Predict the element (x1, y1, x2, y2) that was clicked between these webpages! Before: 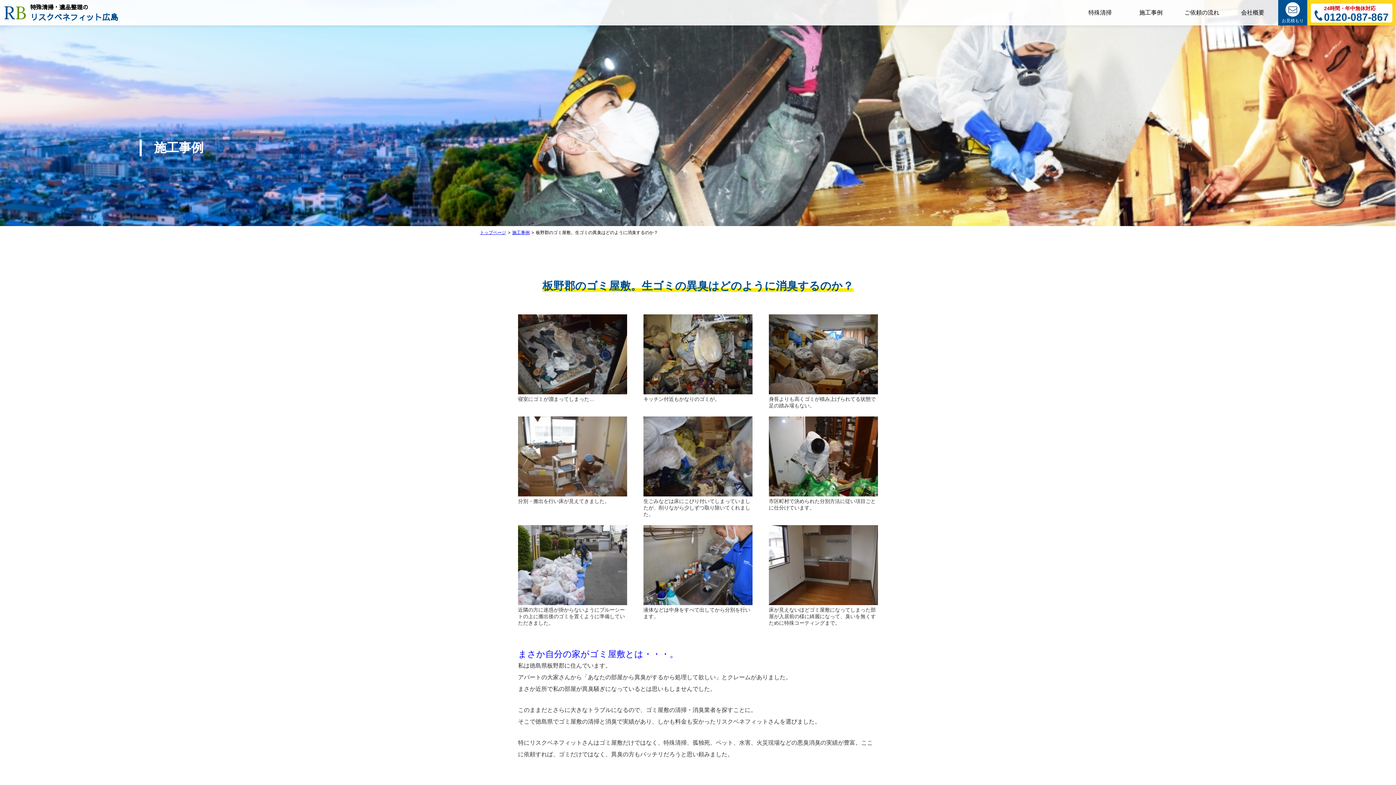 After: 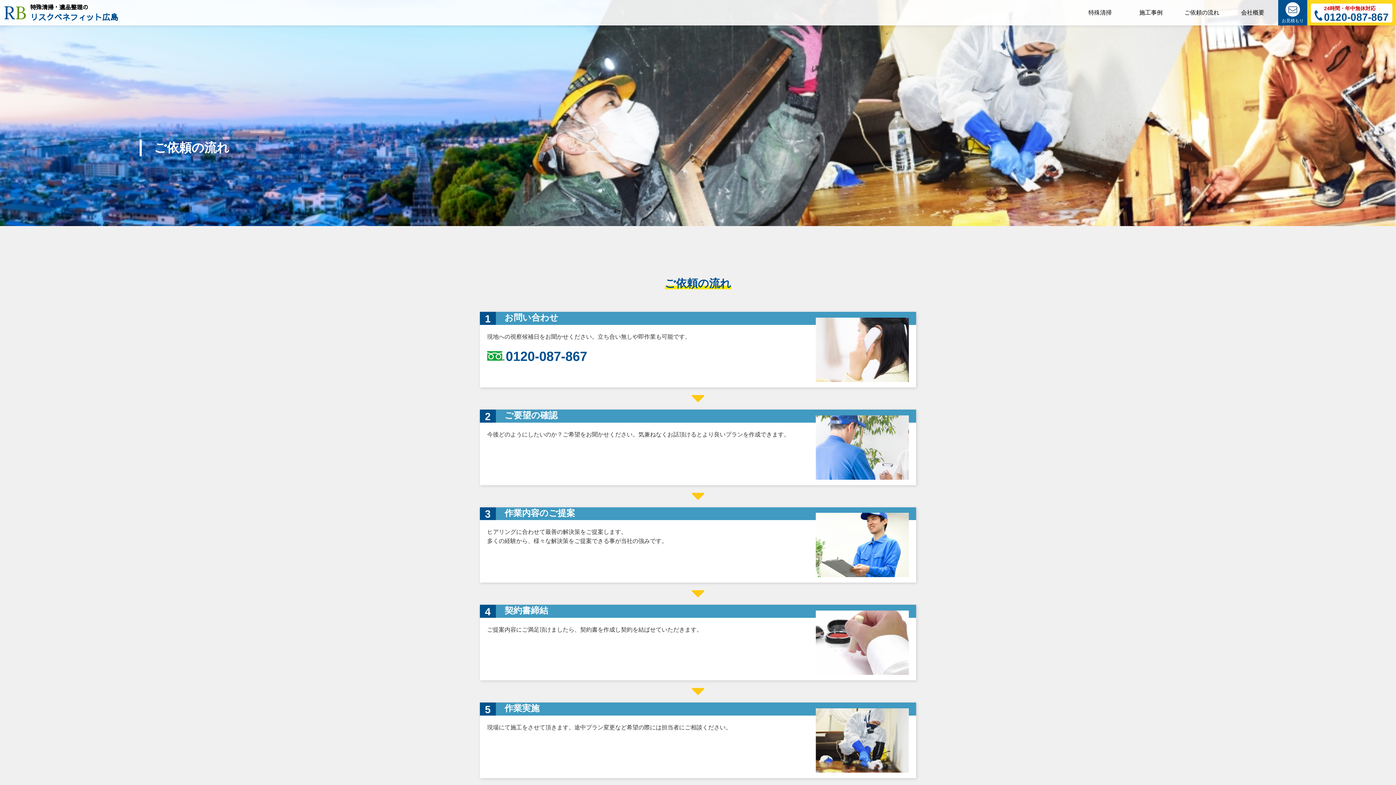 Action: label: ご依頼の流れ bbox: (1176, 0, 1227, 25)